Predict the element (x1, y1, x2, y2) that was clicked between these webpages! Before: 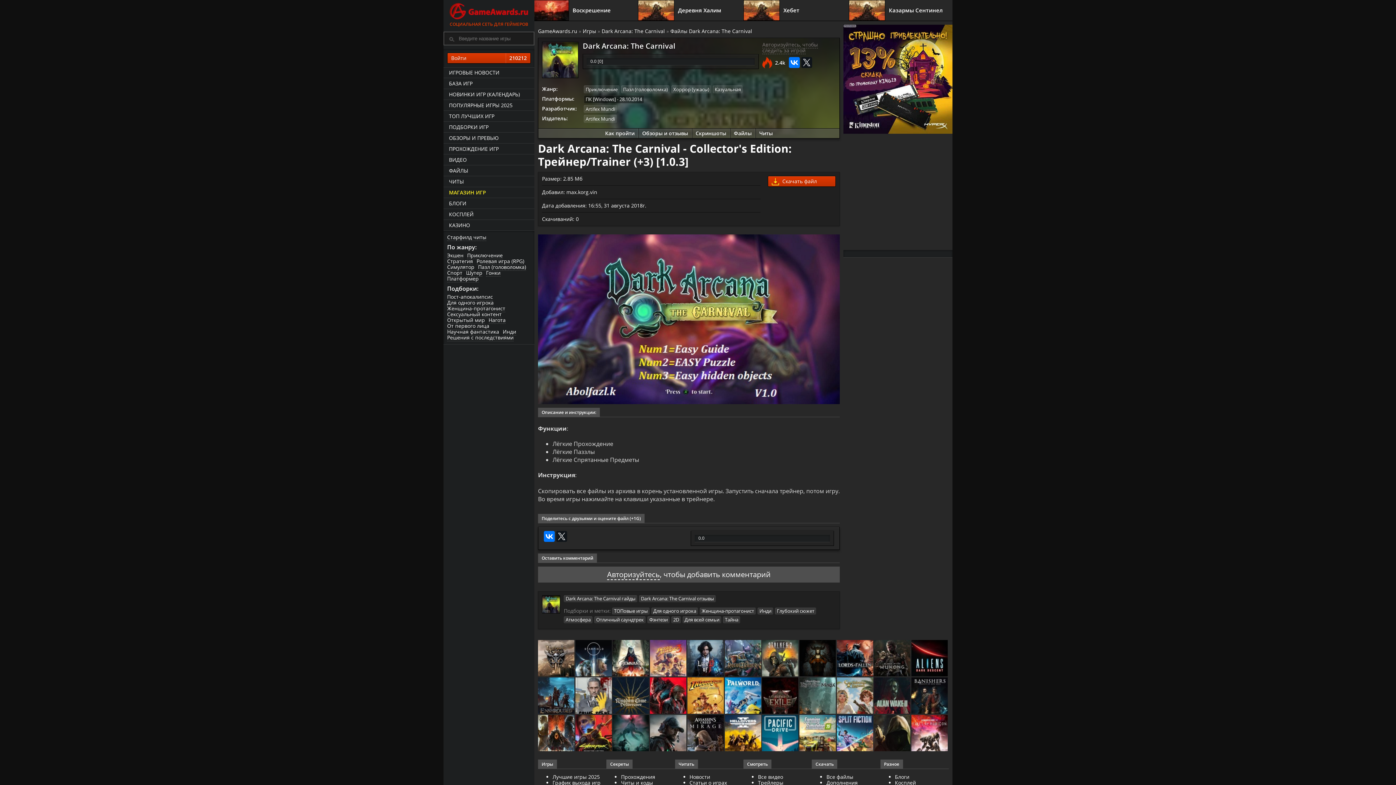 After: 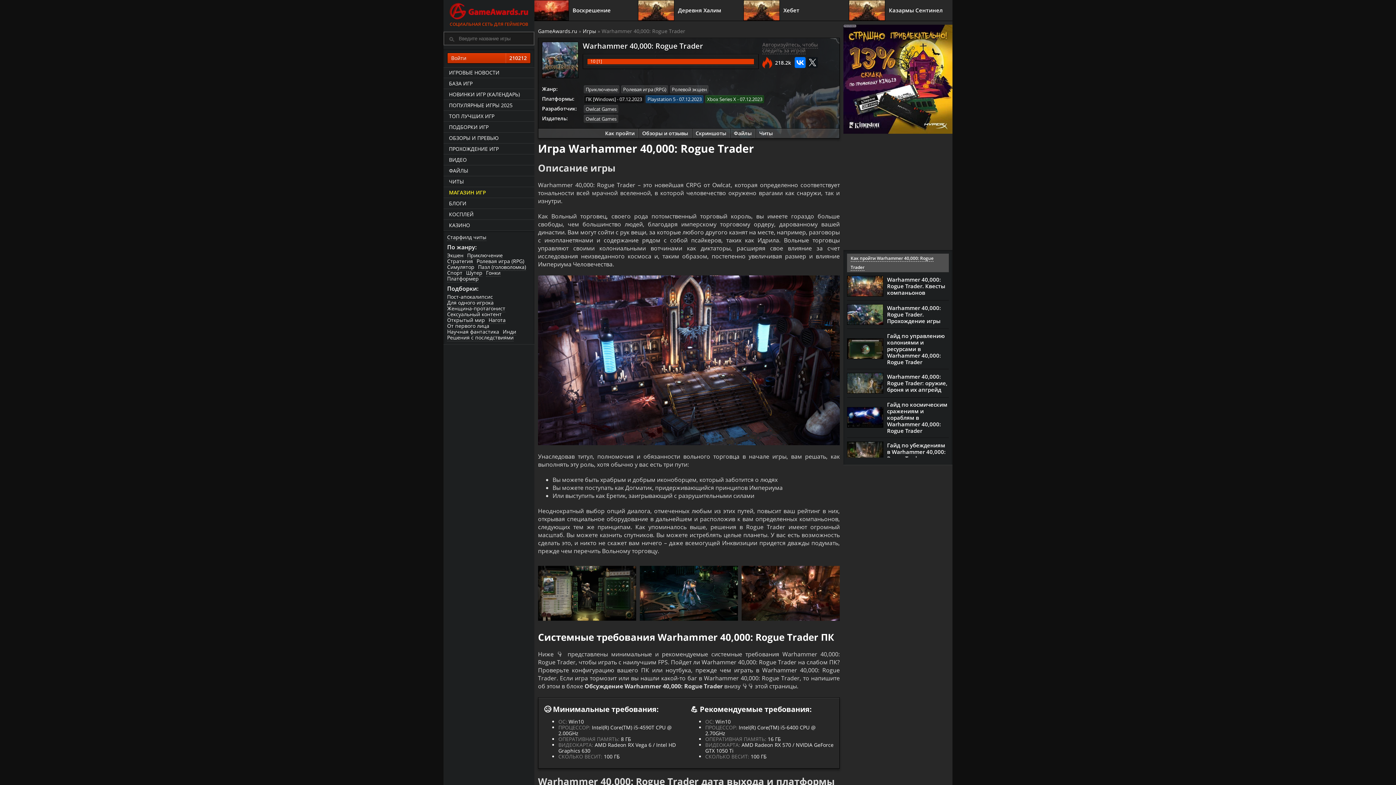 Action: bbox: (724, 640, 762, 677)